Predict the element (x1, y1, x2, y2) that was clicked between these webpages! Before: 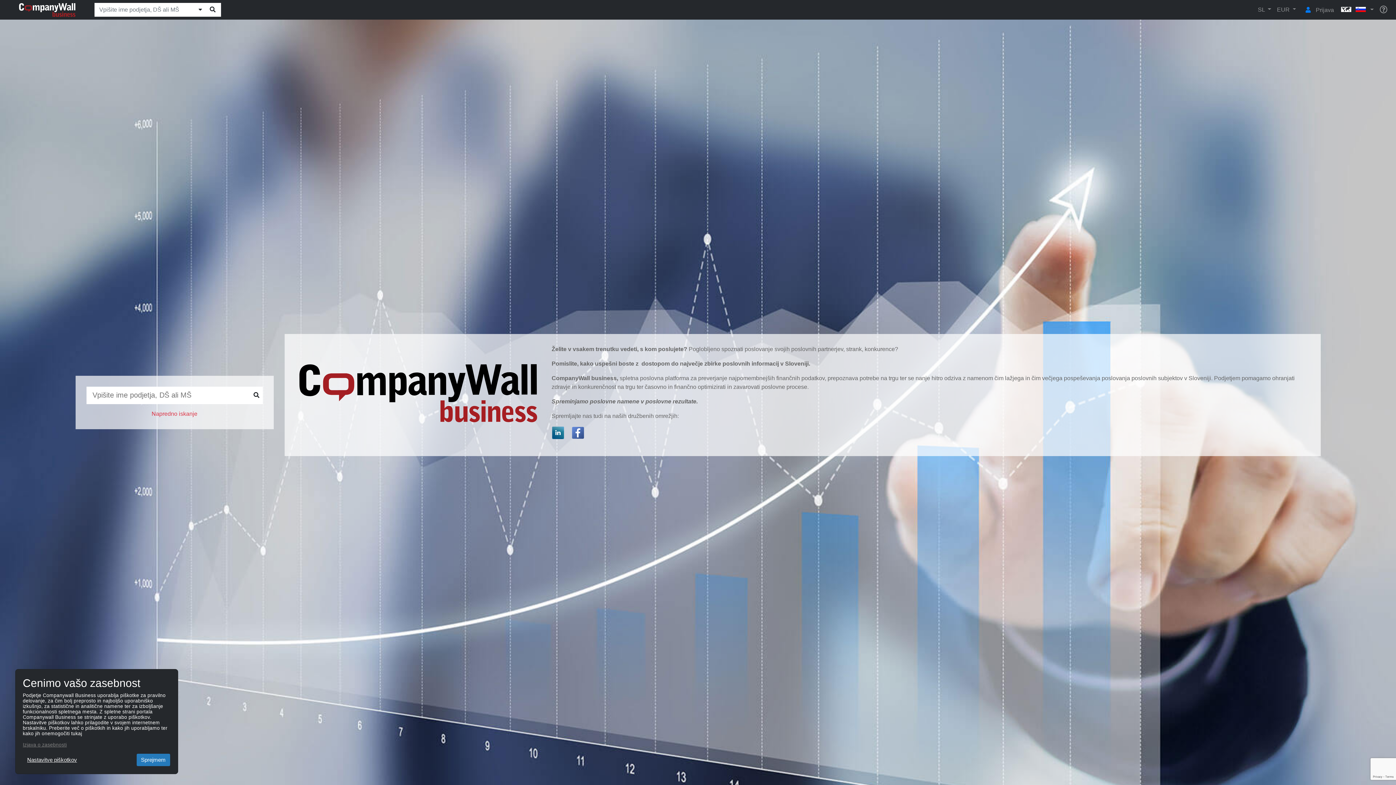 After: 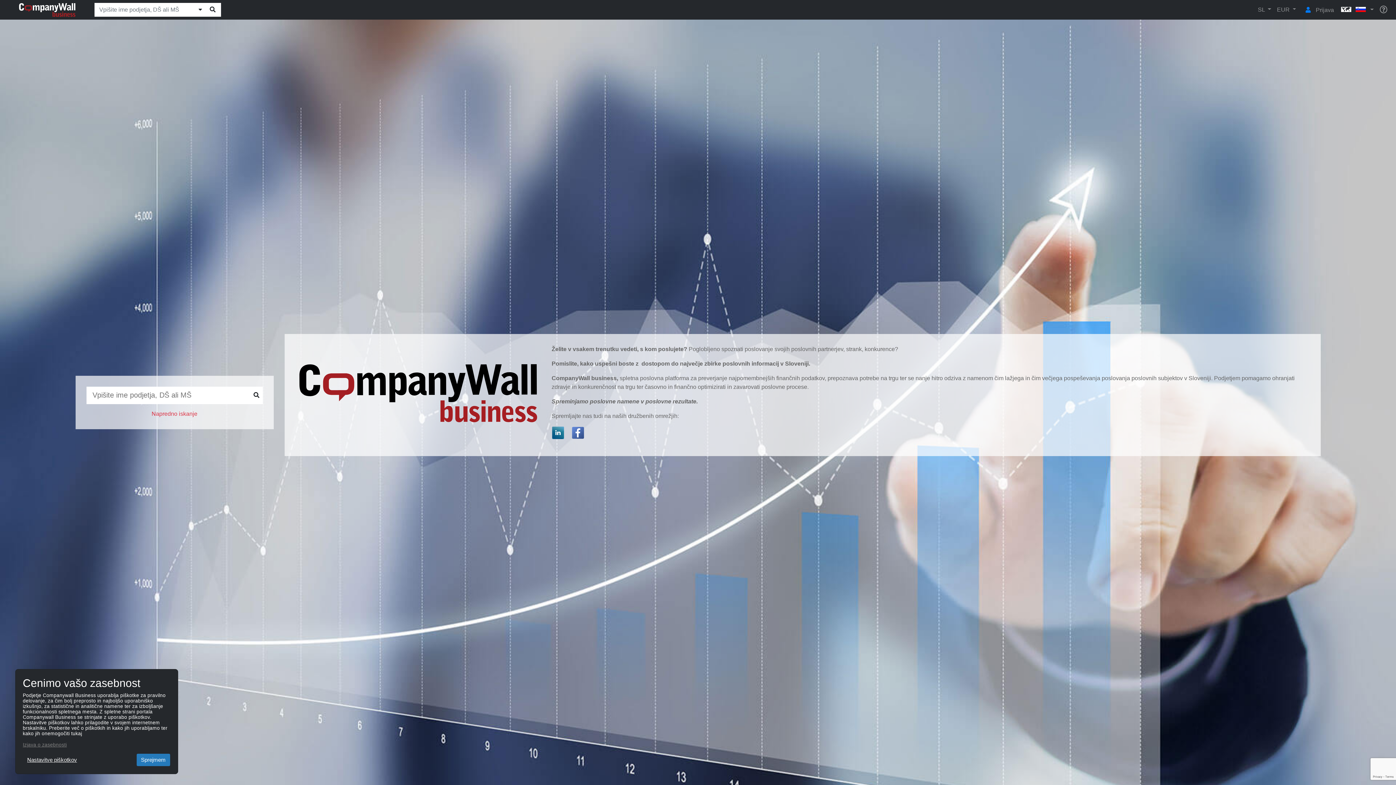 Action: label: Izjava o zasebnosti bbox: (22, 742, 66, 748)